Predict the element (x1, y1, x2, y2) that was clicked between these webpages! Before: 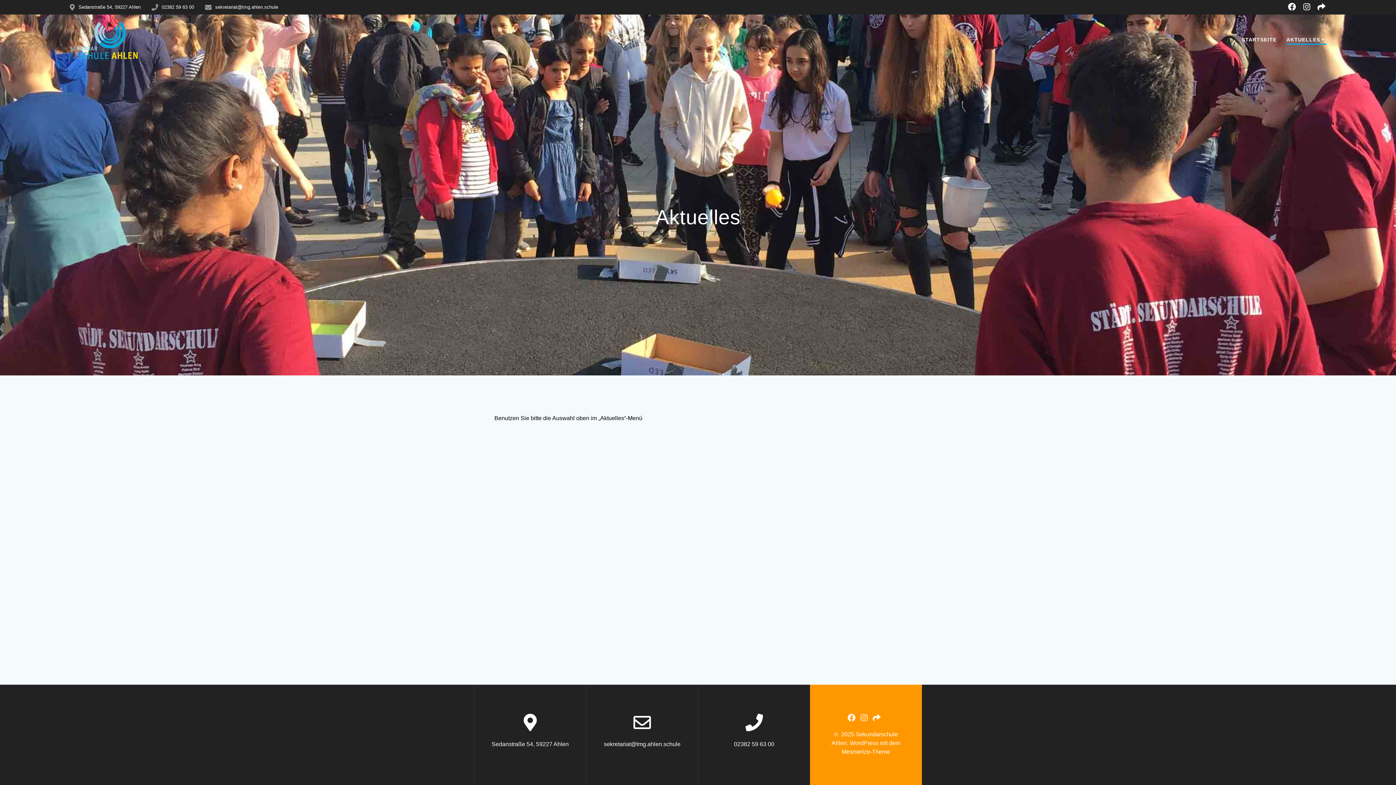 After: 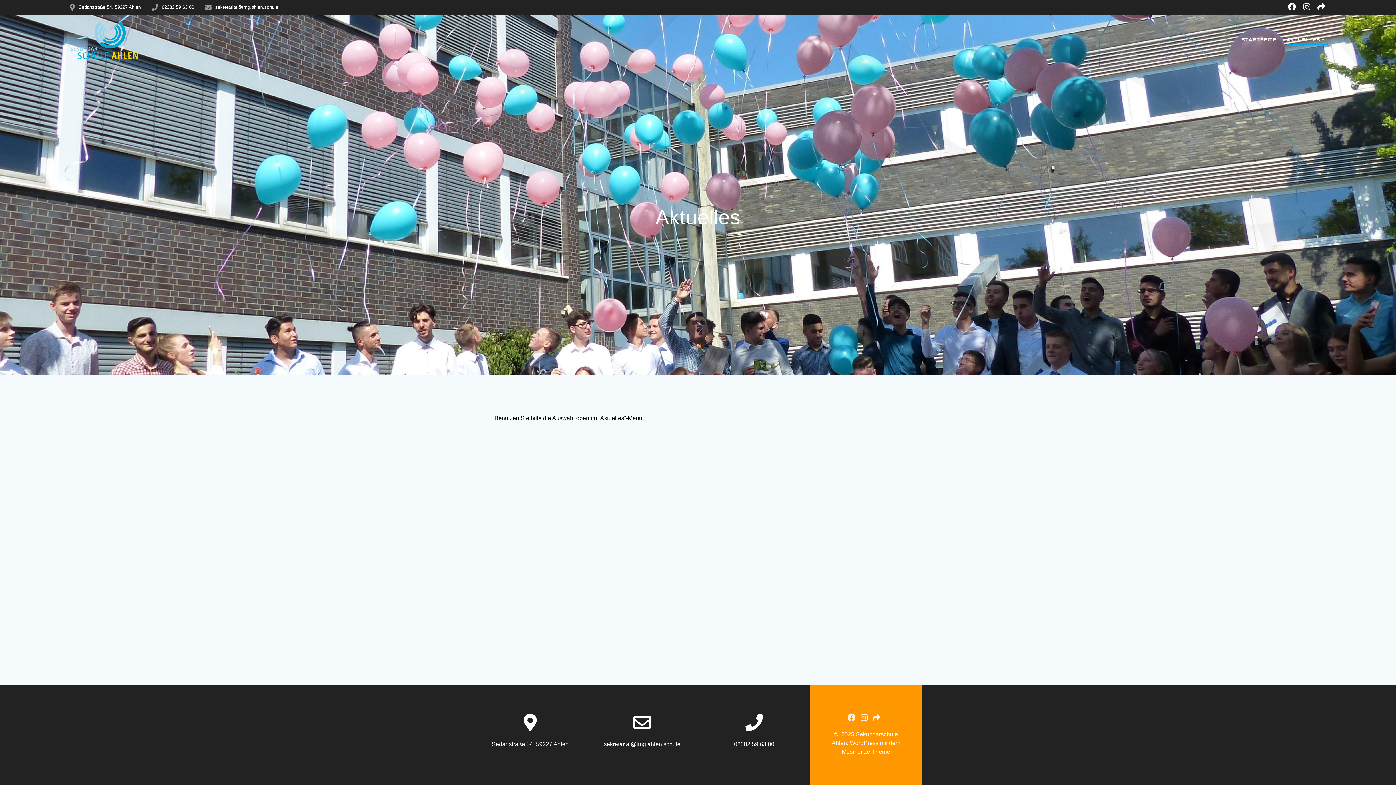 Action: bbox: (1284, 2, 1300, 12)